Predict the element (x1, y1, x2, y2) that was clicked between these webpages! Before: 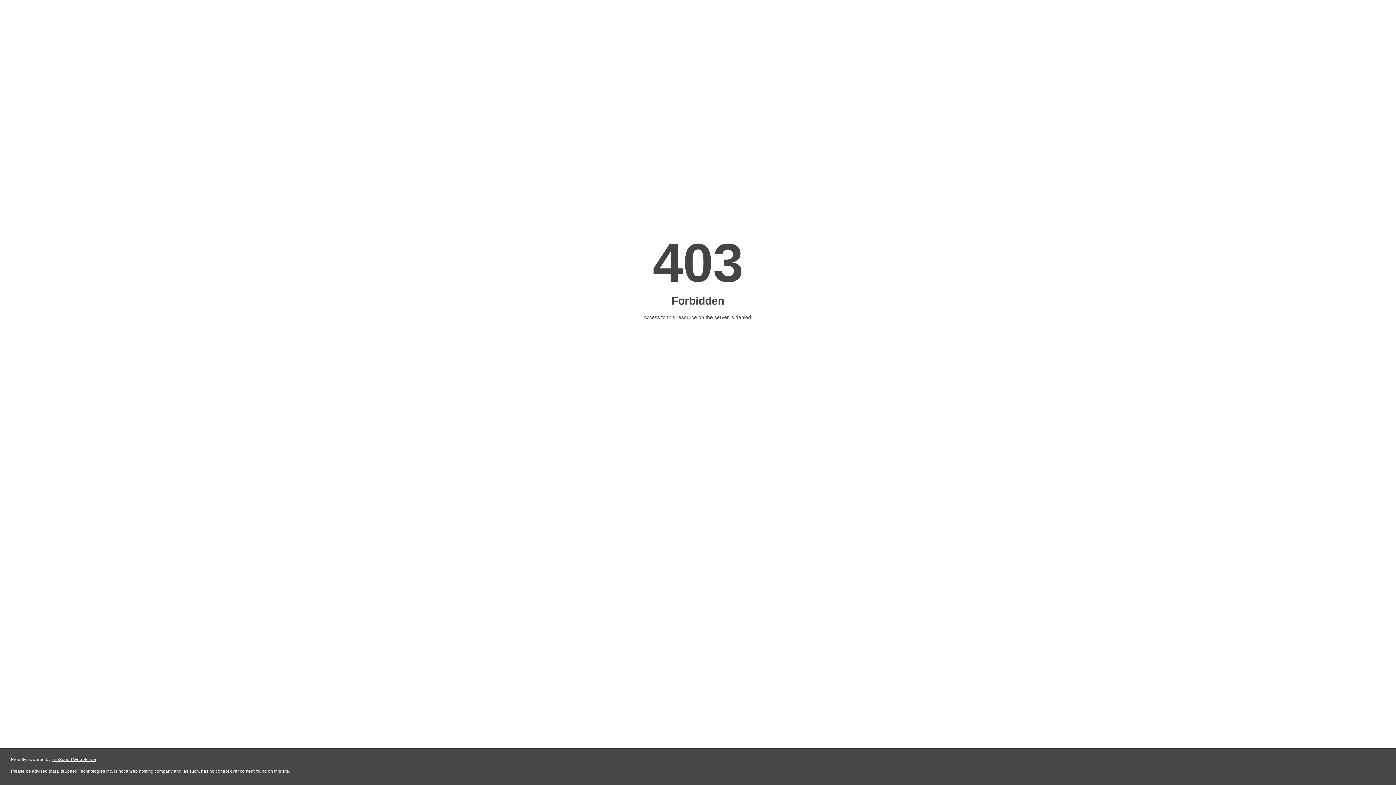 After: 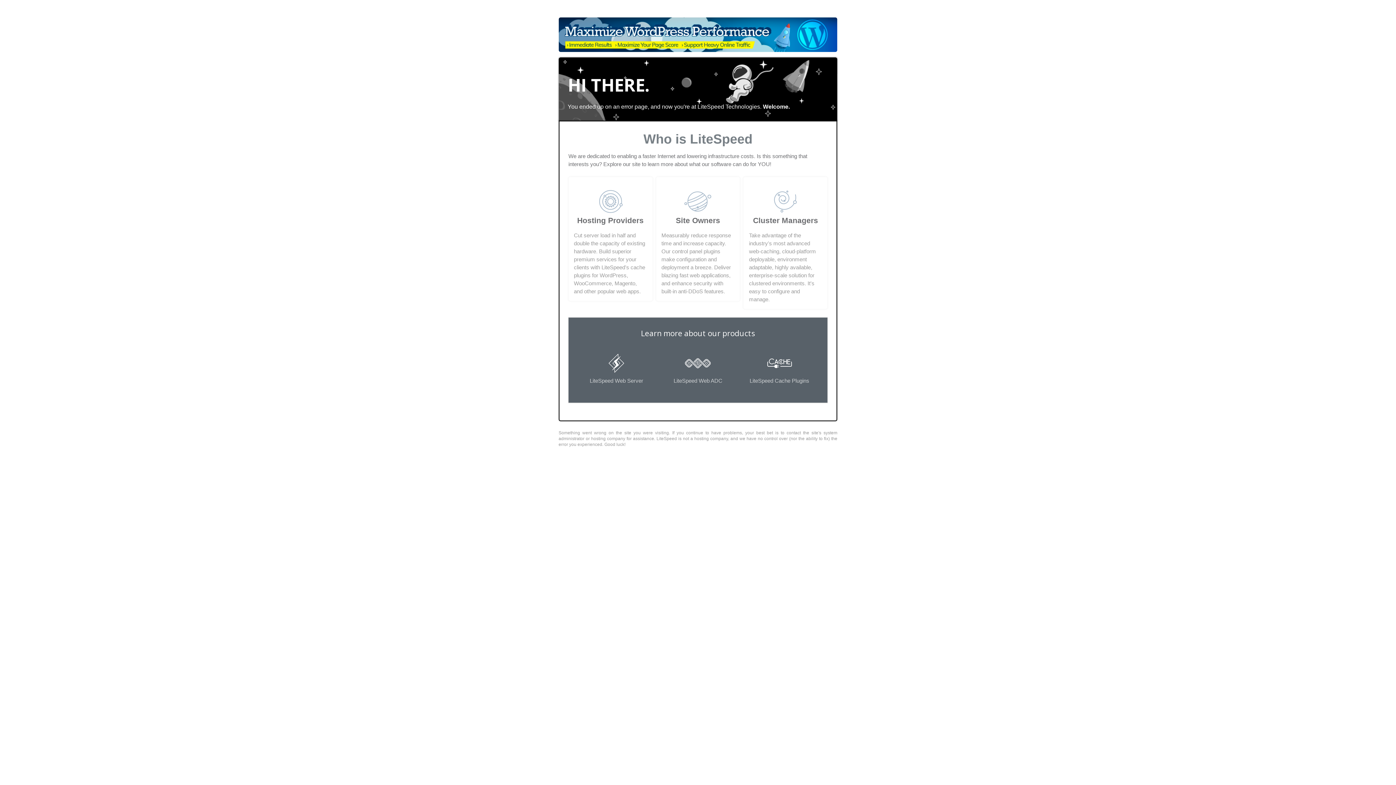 Action: label: LiteSpeed Web Server bbox: (51, 757, 96, 762)